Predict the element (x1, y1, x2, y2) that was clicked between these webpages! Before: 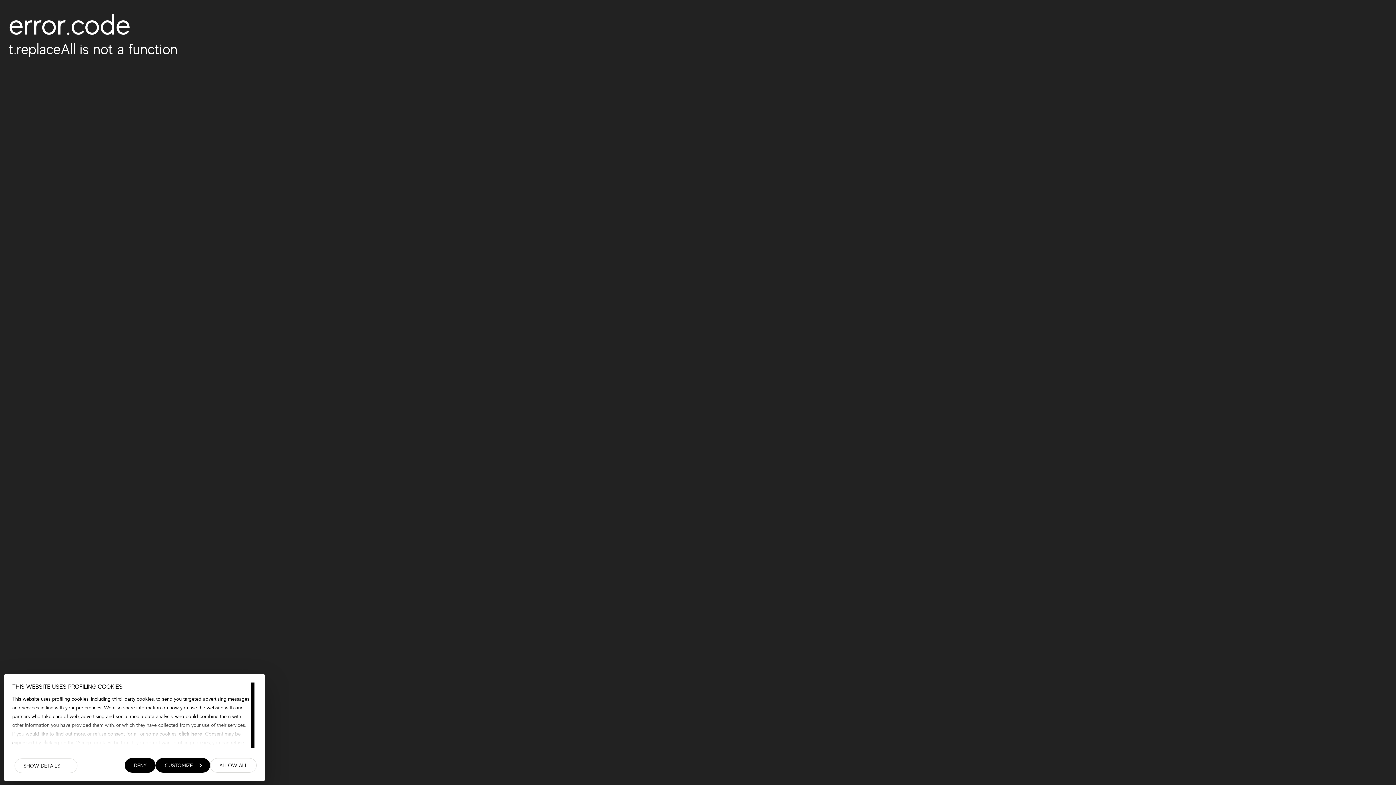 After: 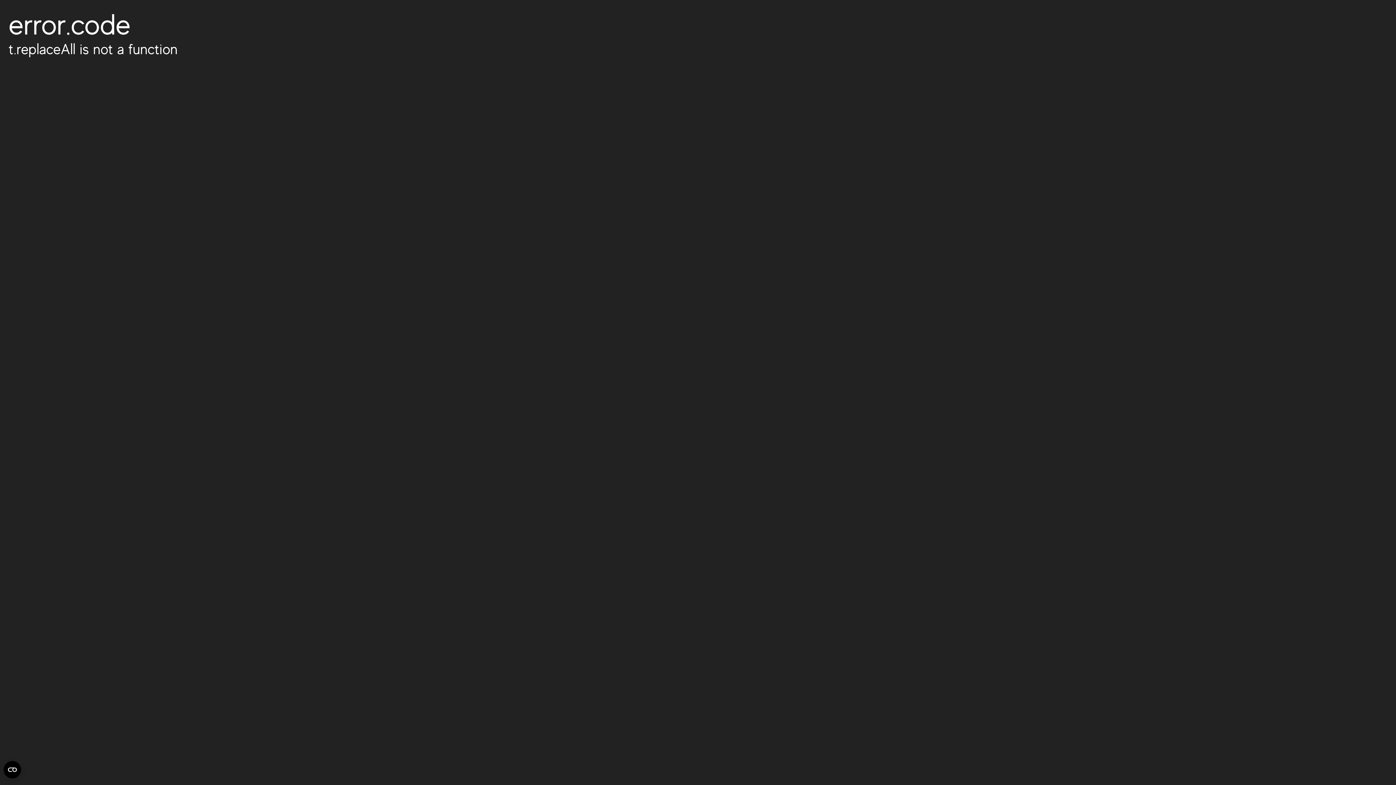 Action: bbox: (124, 758, 155, 773) label: DENY